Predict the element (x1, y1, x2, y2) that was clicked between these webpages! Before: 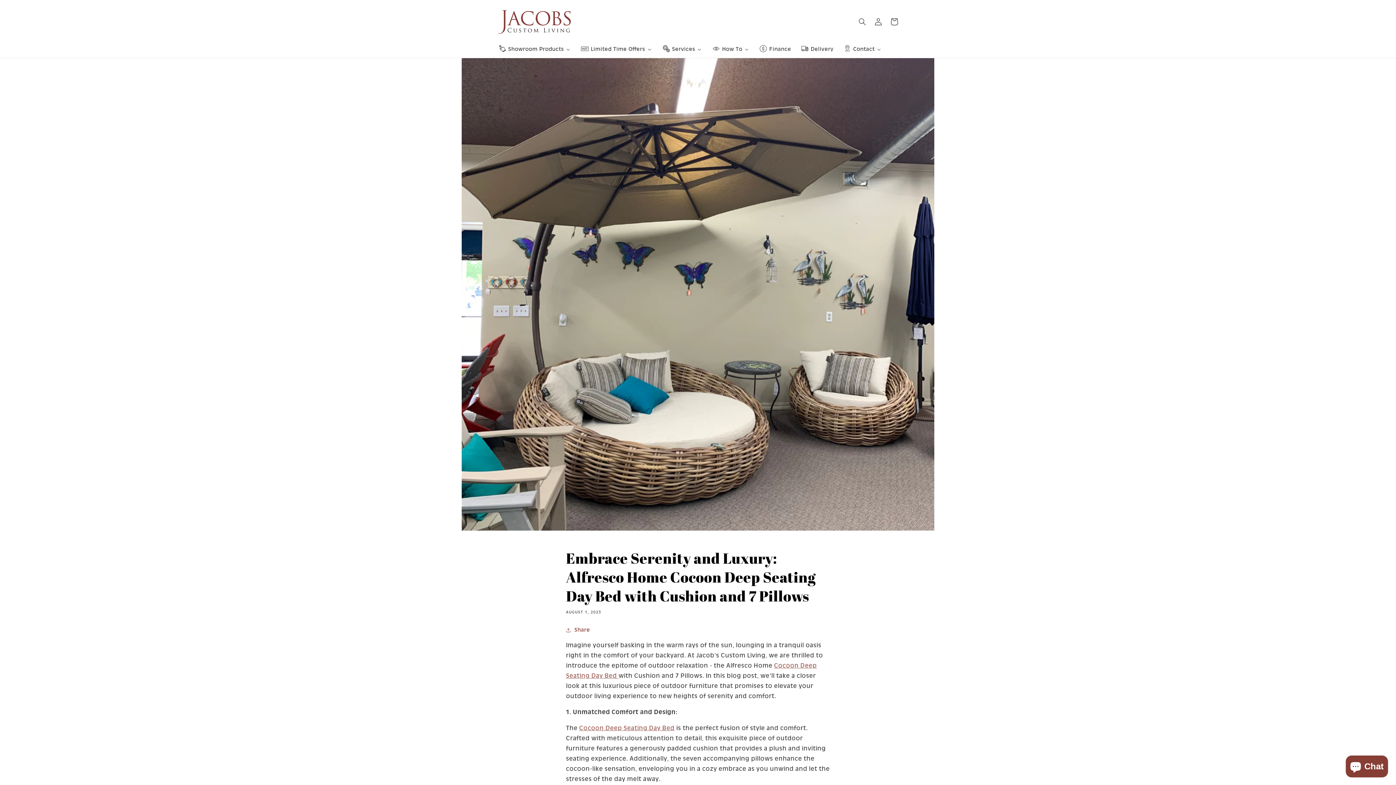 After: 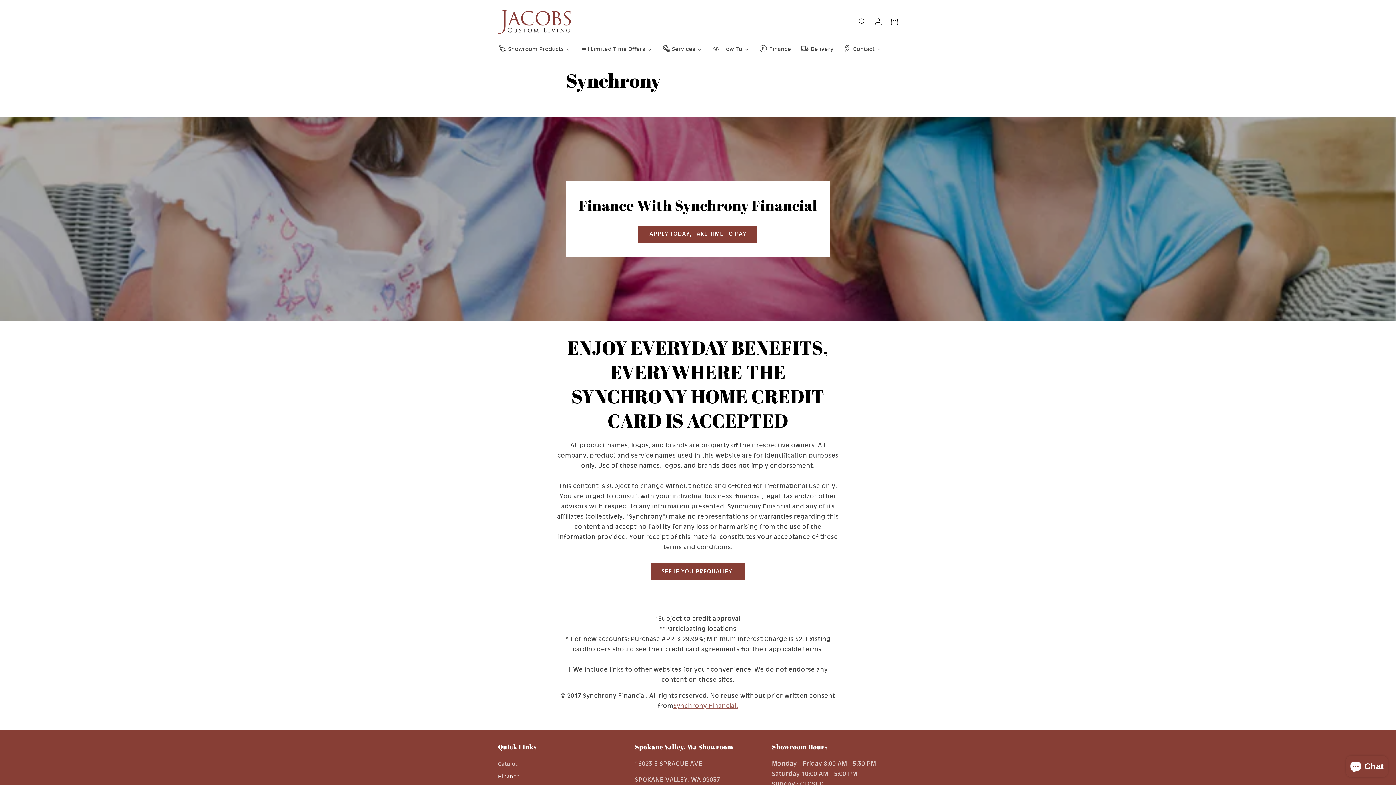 Action: label: Finance bbox: (754, 40, 796, 57)